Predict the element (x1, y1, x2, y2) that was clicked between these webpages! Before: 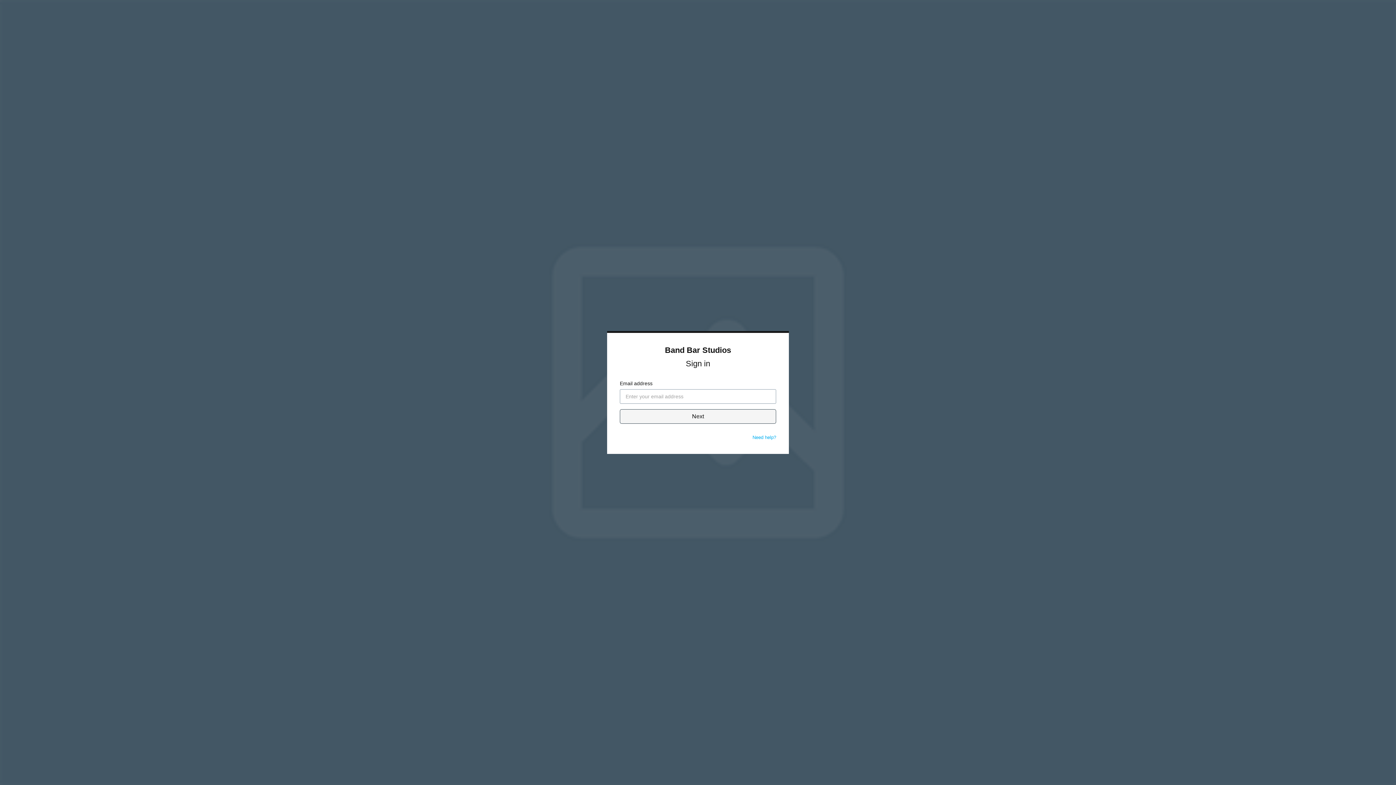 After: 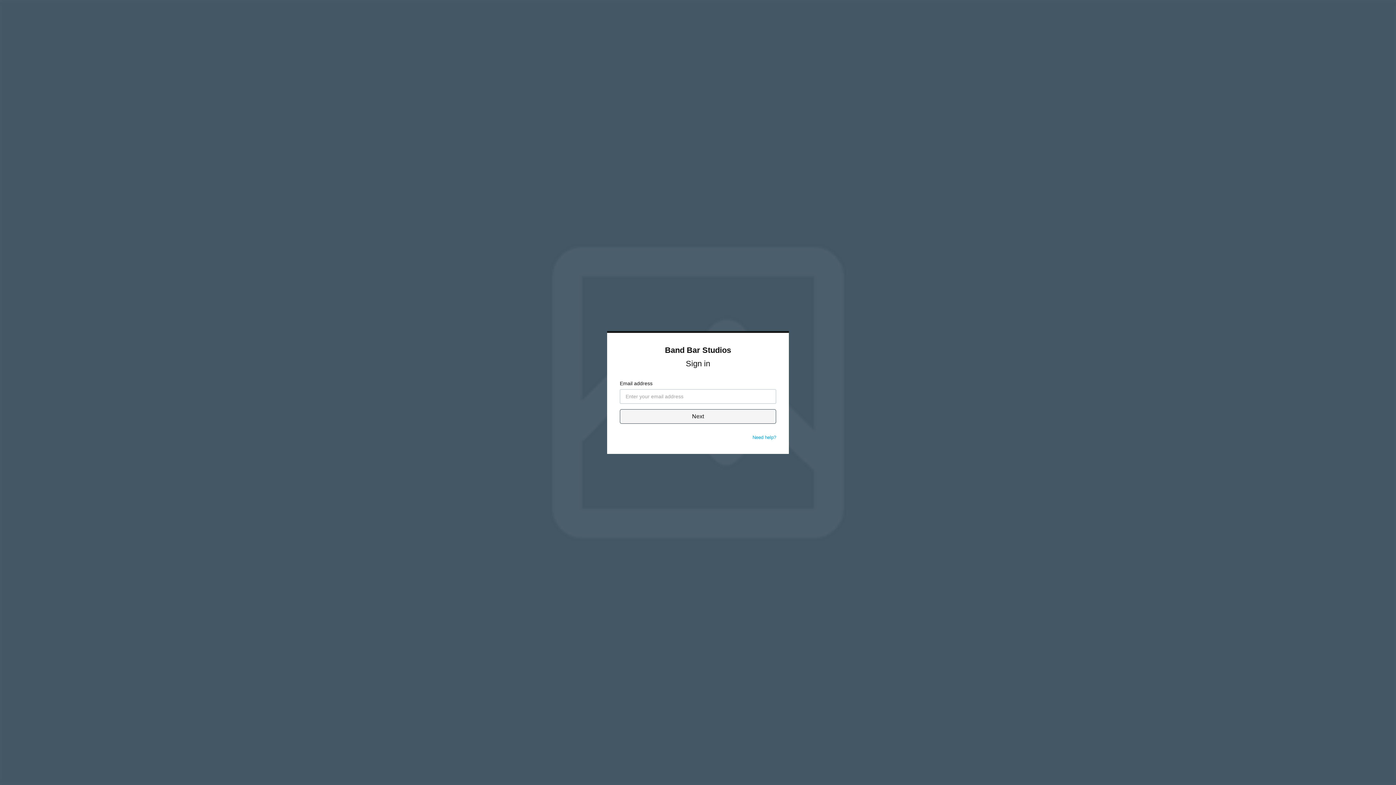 Action: label: Need help? bbox: (752, 434, 776, 440)